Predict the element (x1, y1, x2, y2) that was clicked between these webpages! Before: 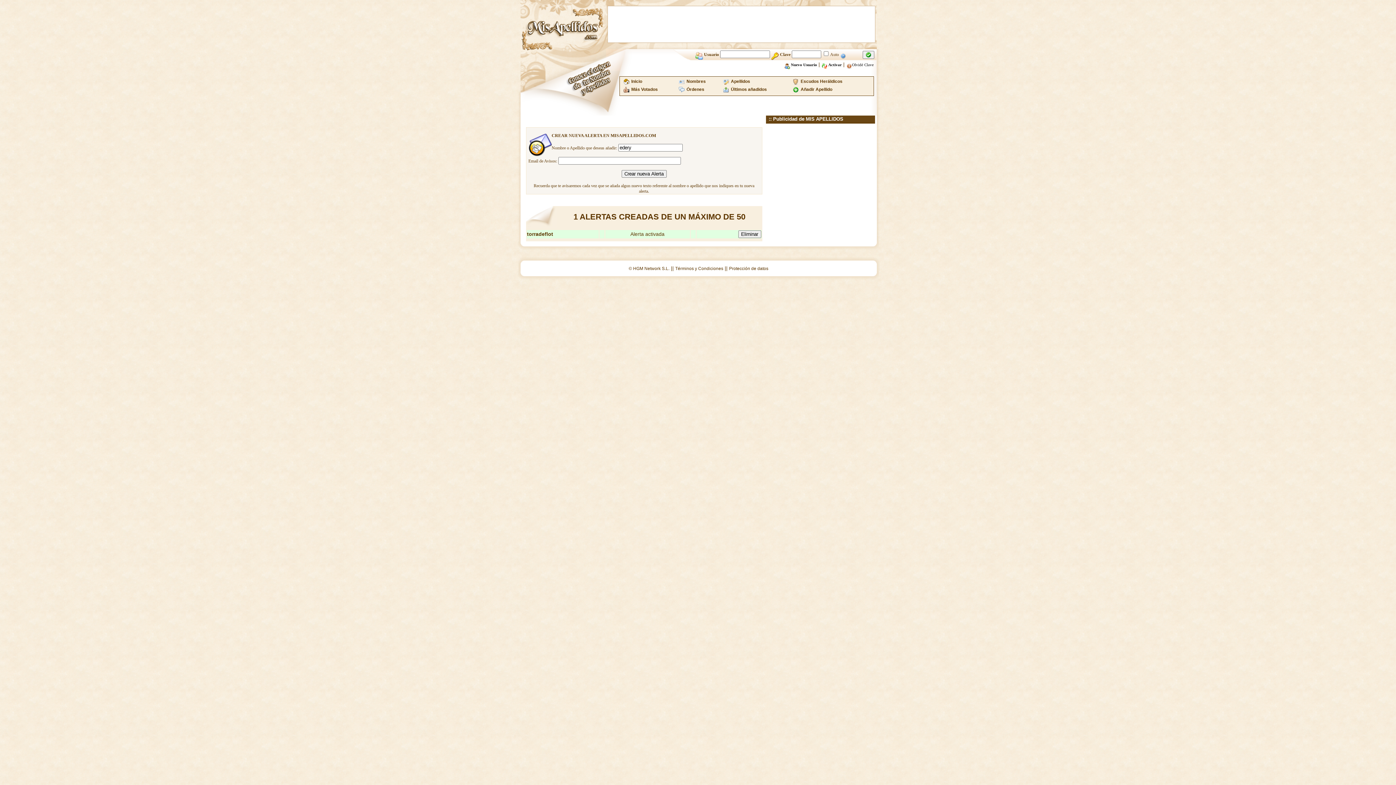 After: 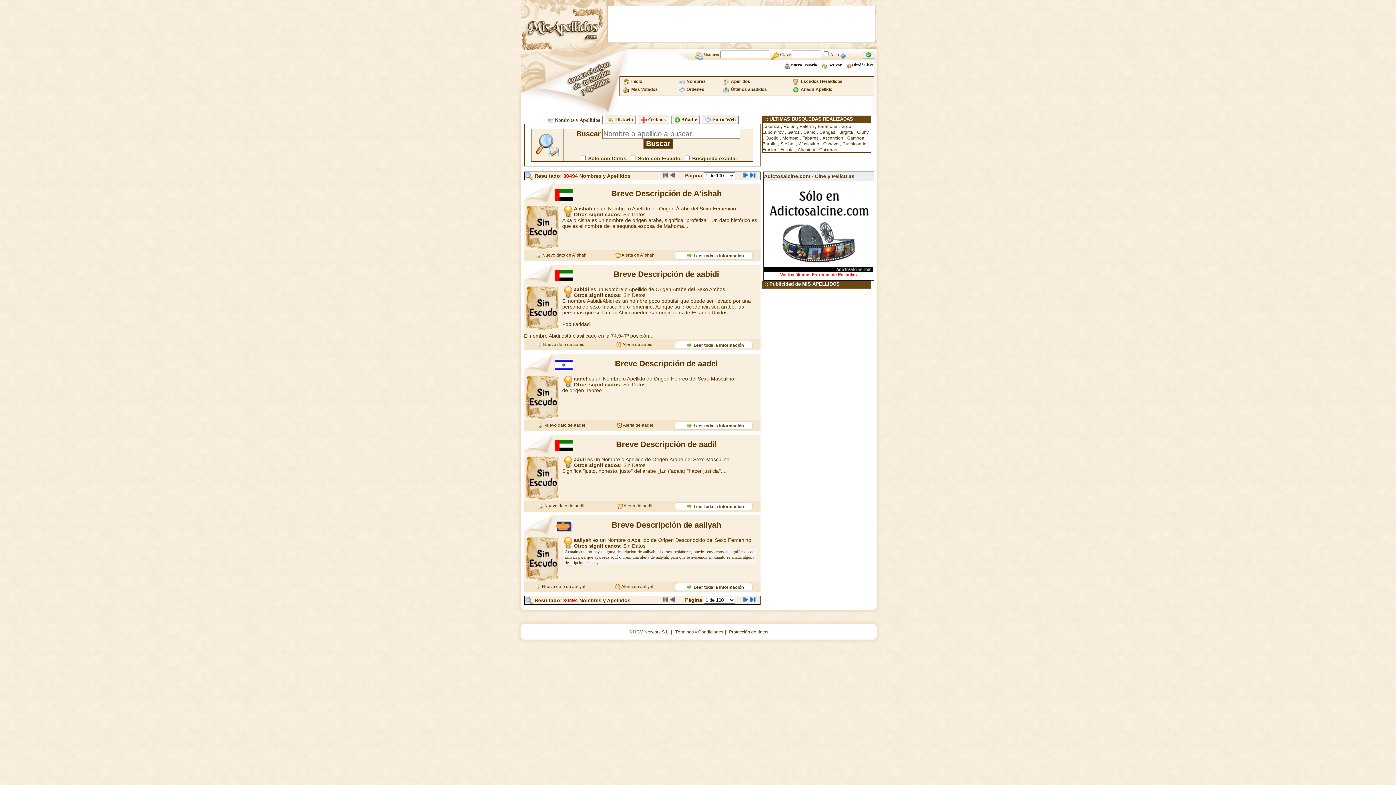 Action: label: Nombres bbox: (686, 78, 706, 84)